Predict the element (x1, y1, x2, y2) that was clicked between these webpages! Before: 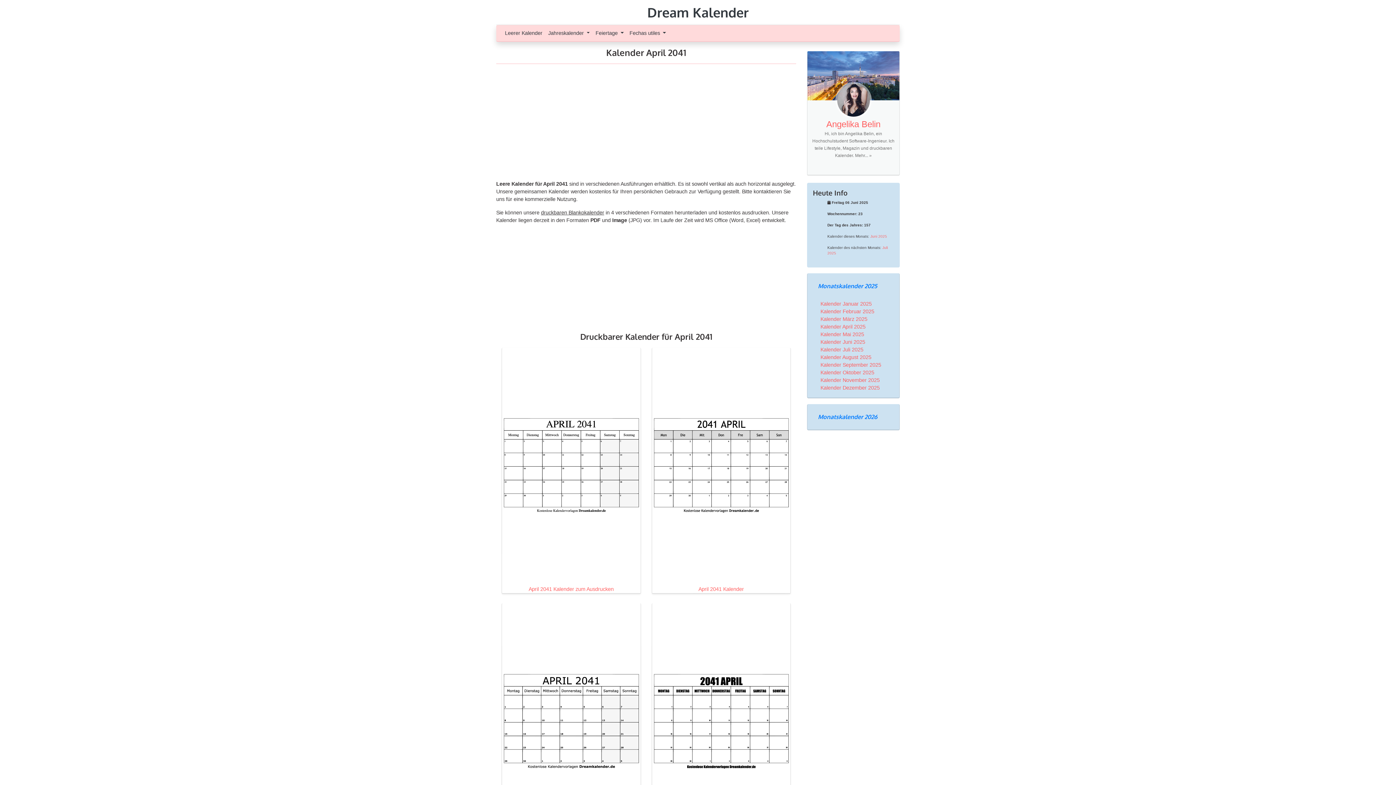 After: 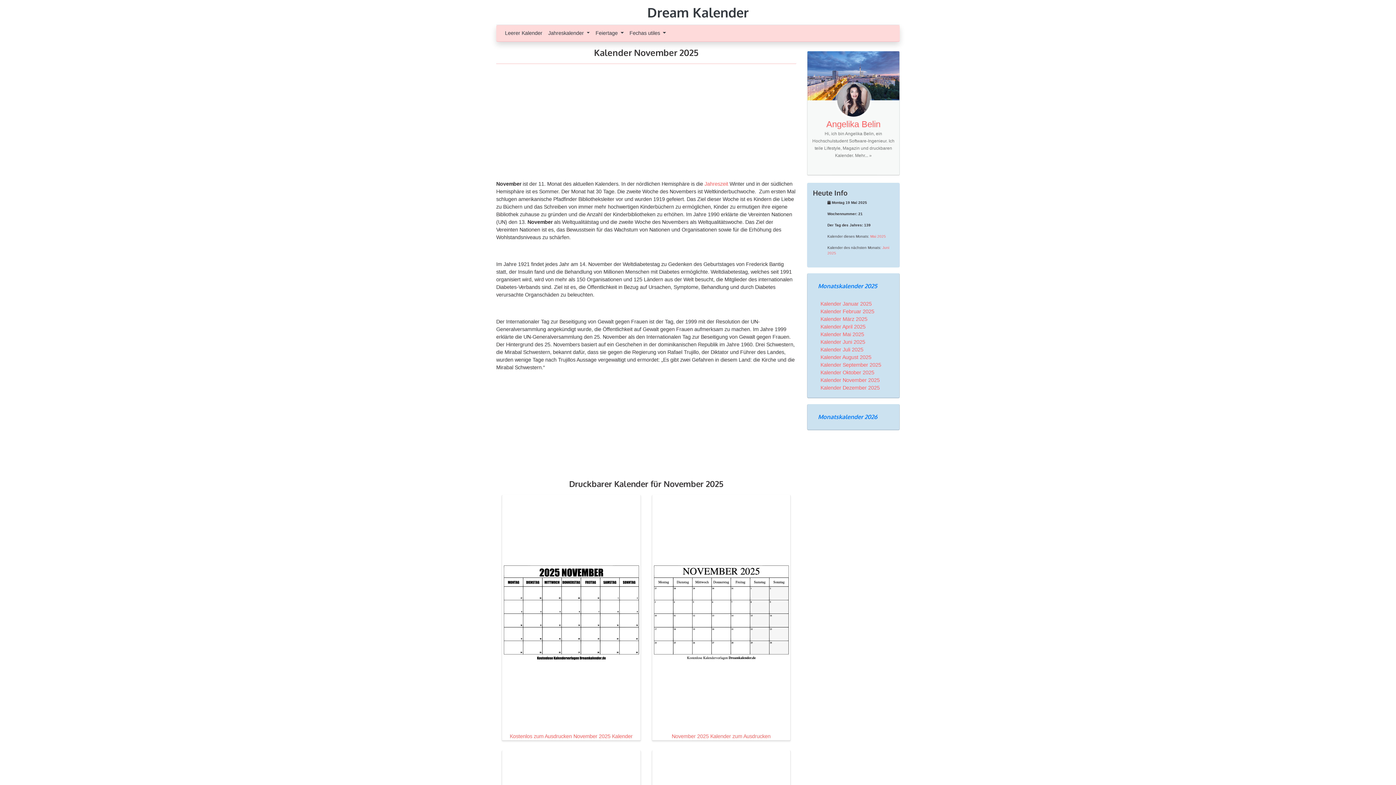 Action: bbox: (820, 377, 880, 383) label: Kalender November 2025